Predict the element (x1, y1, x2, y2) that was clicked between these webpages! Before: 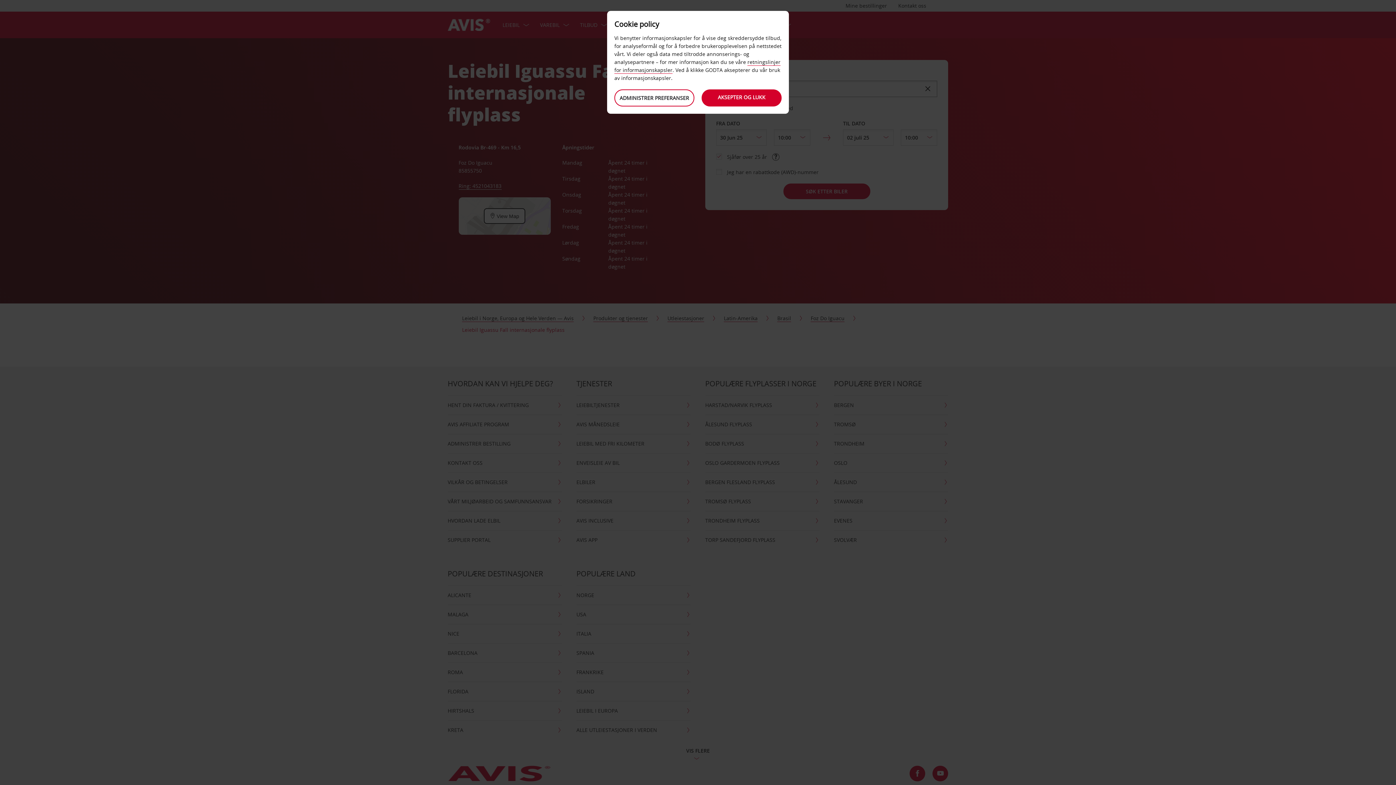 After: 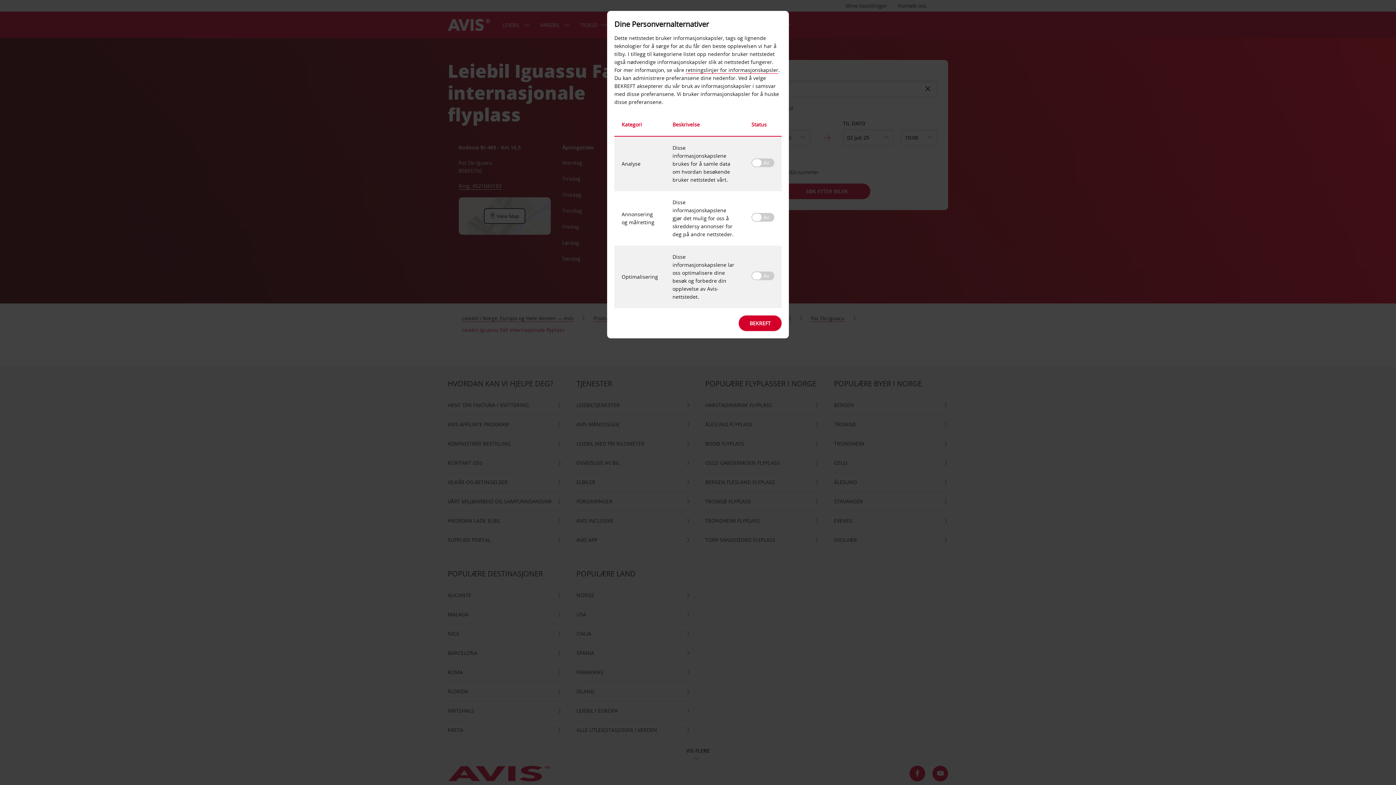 Action: bbox: (614, 89, 694, 106) label: ADMINISTRER PREFERANSER